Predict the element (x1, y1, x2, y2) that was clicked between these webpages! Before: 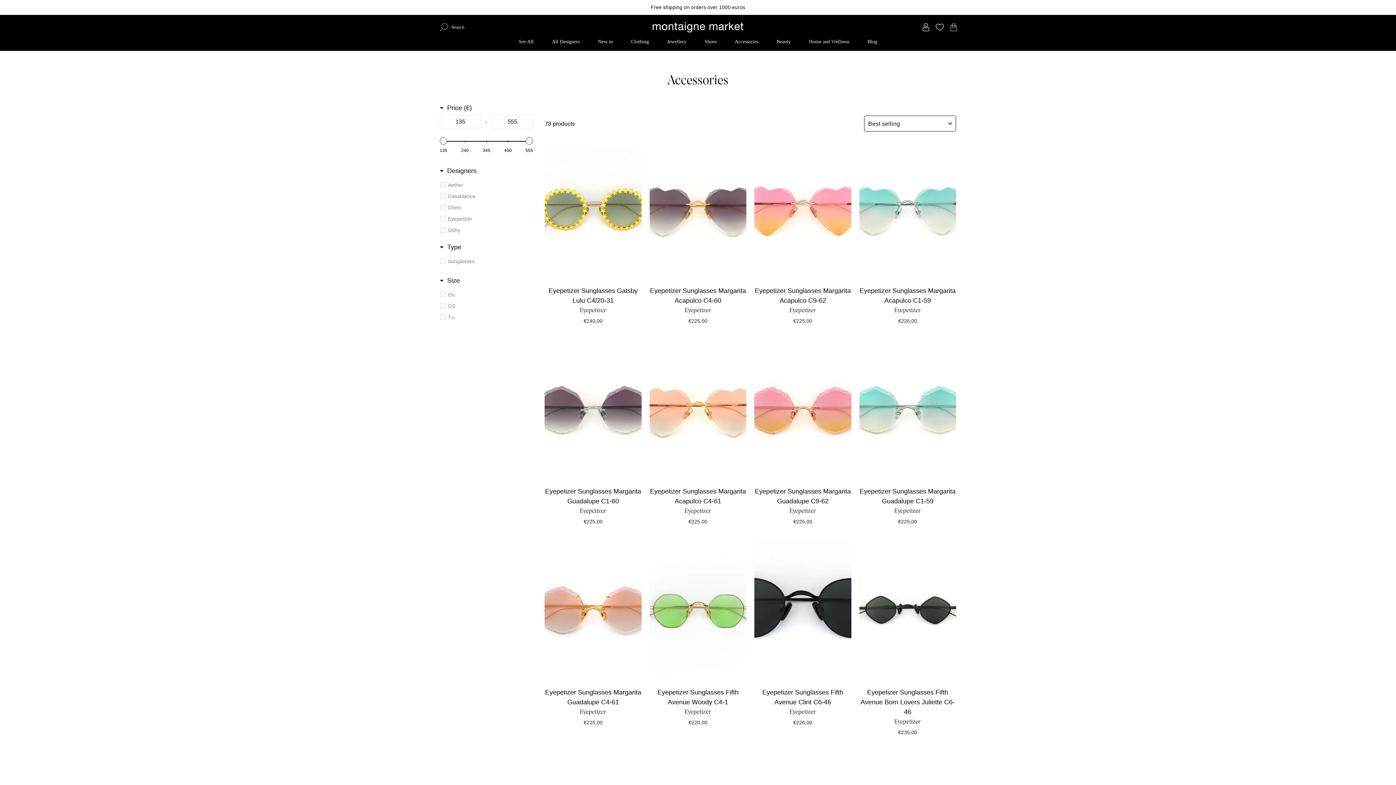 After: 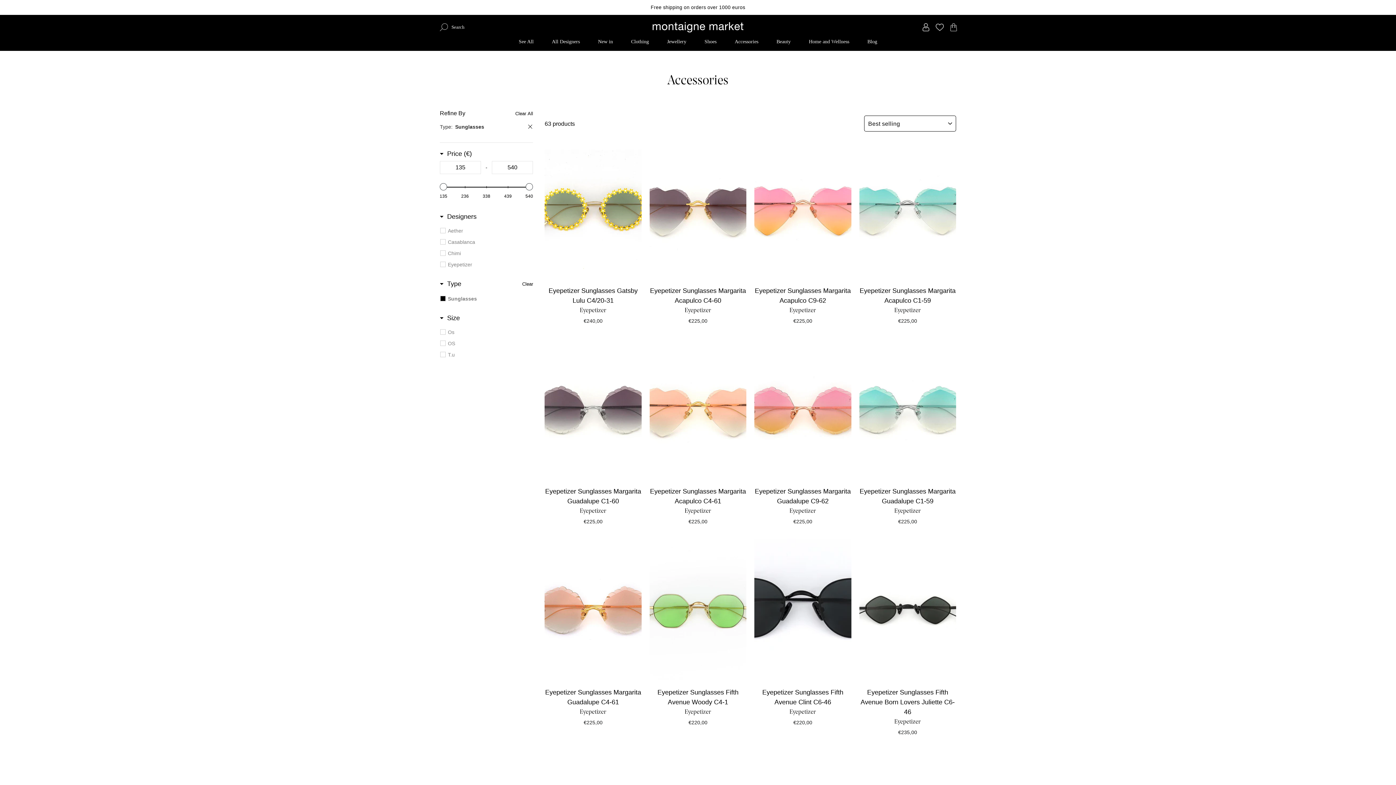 Action: bbox: (448, 257, 527, 265) label: Sunglasses